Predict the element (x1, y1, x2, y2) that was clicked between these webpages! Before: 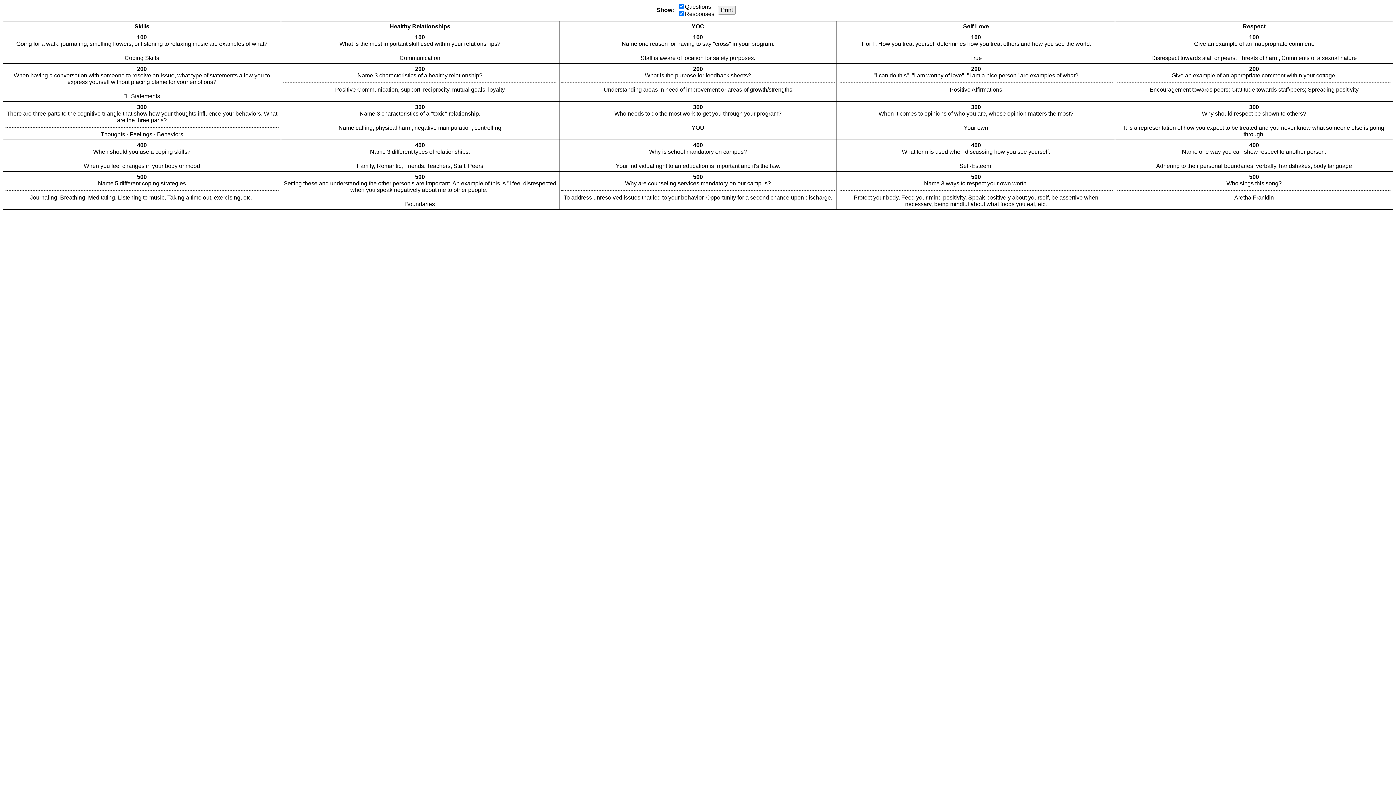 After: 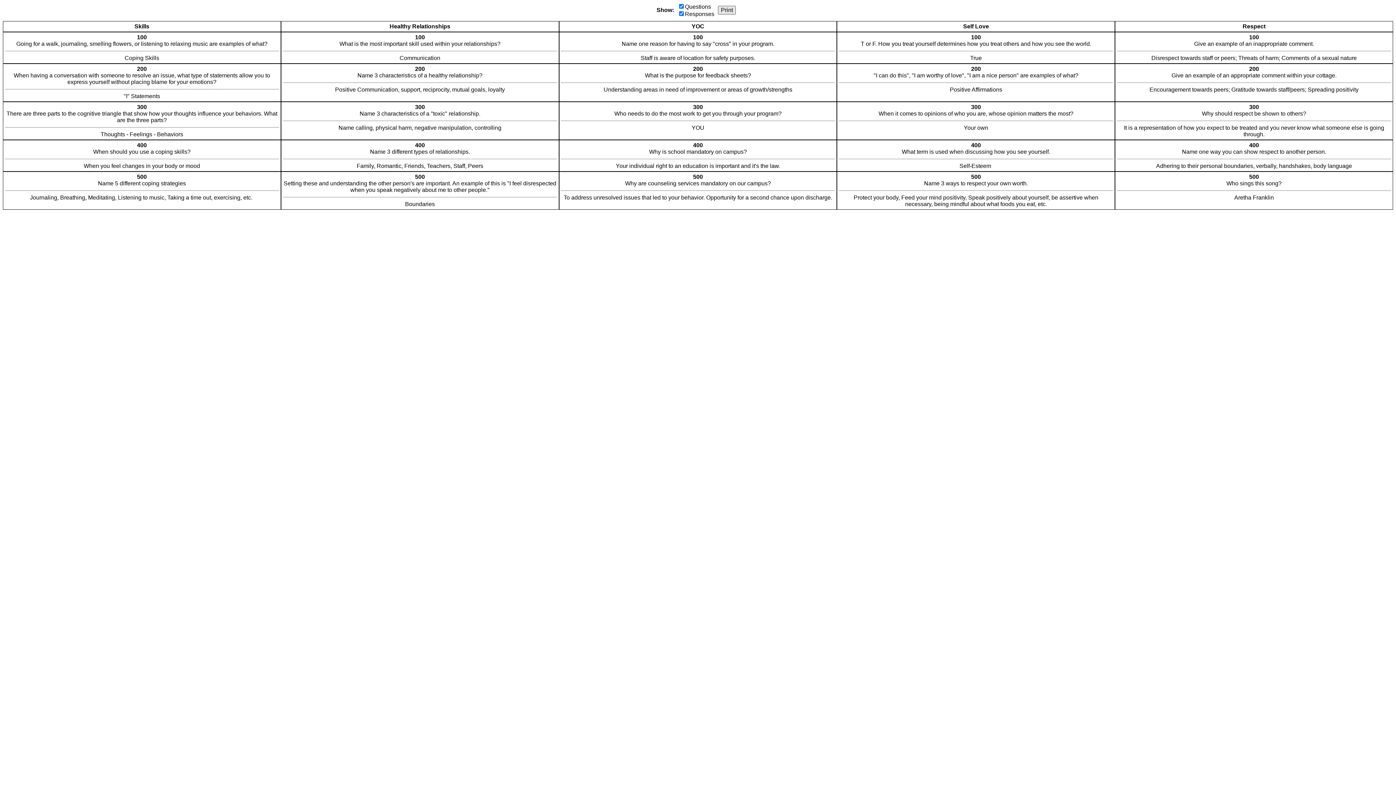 Action: bbox: (718, 5, 736, 14) label: Print